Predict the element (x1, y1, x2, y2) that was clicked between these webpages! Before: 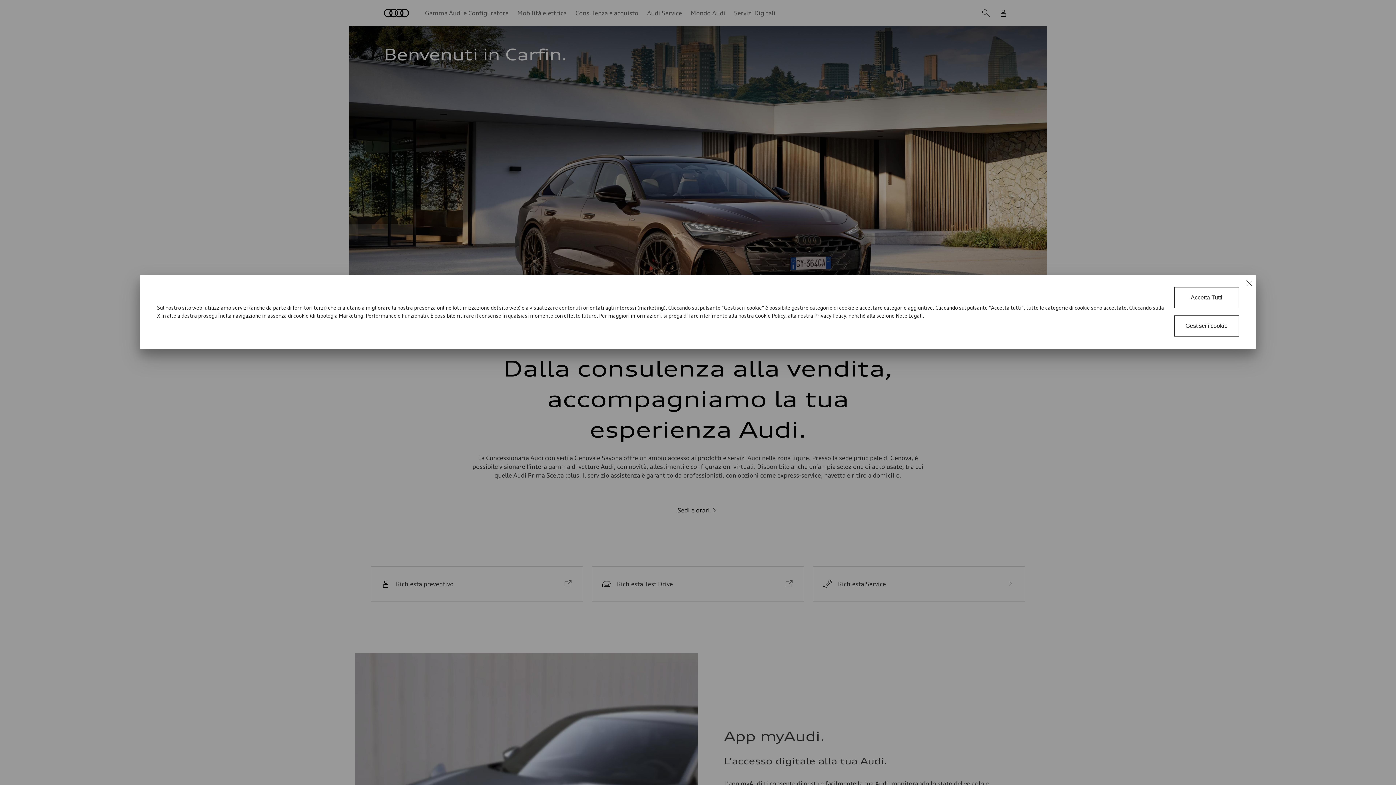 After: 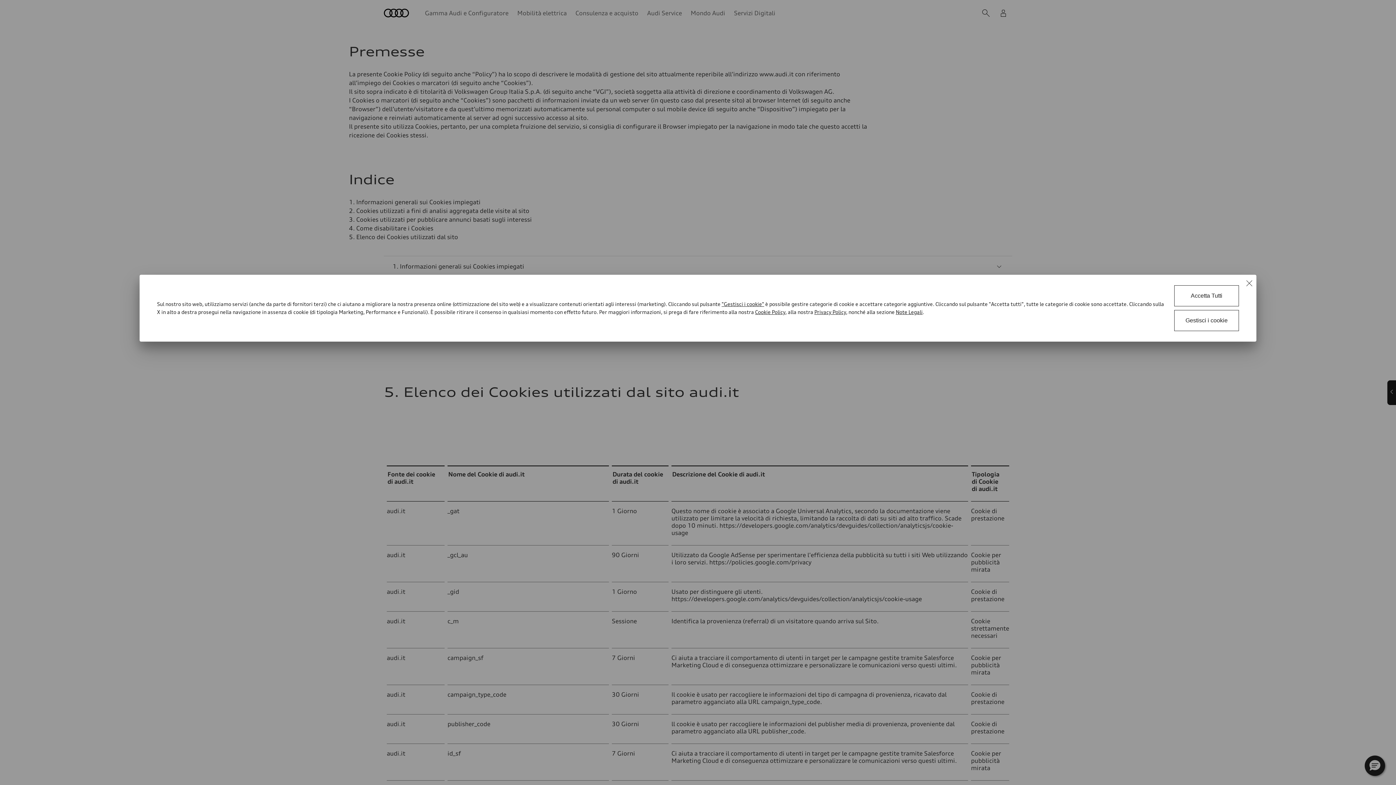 Action: bbox: (755, 312, 785, 318) label: Cookie Policy